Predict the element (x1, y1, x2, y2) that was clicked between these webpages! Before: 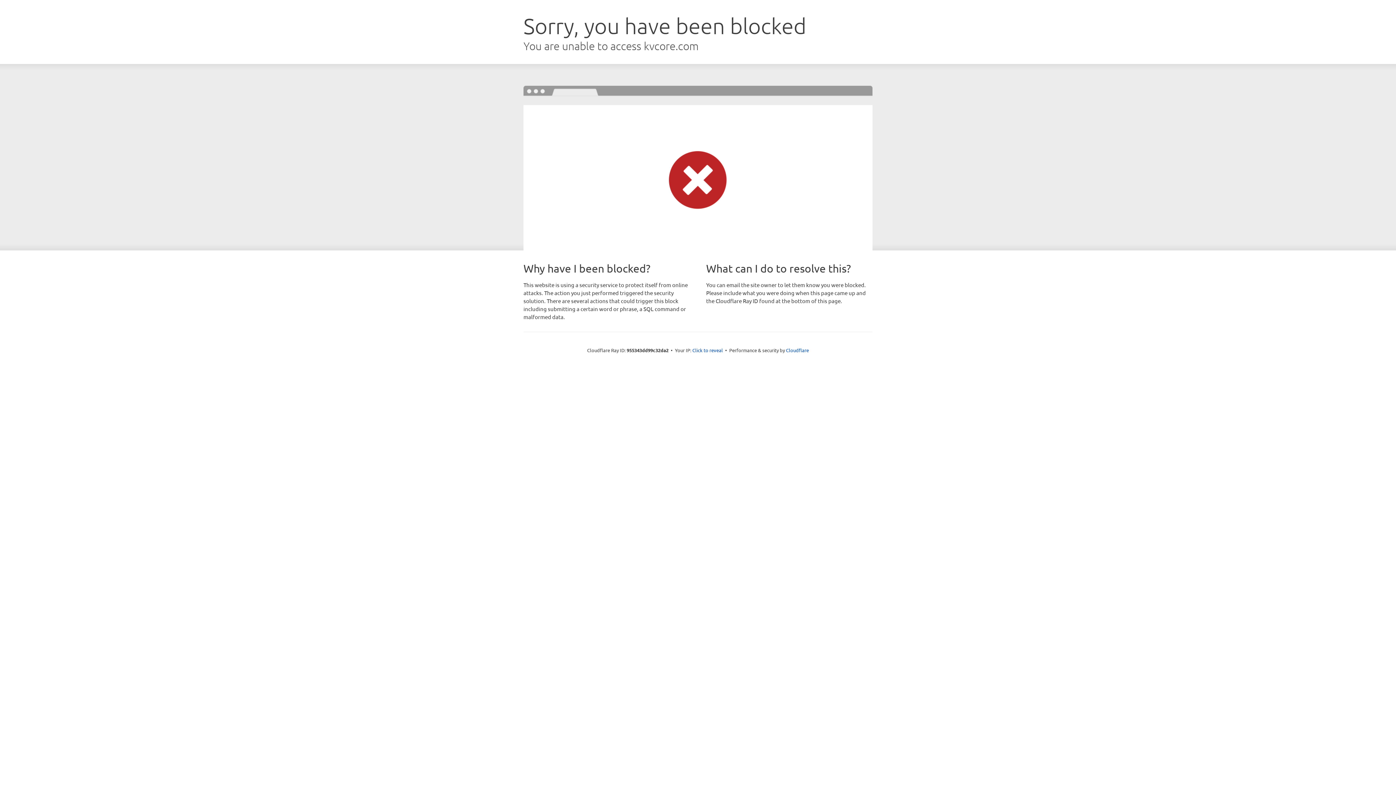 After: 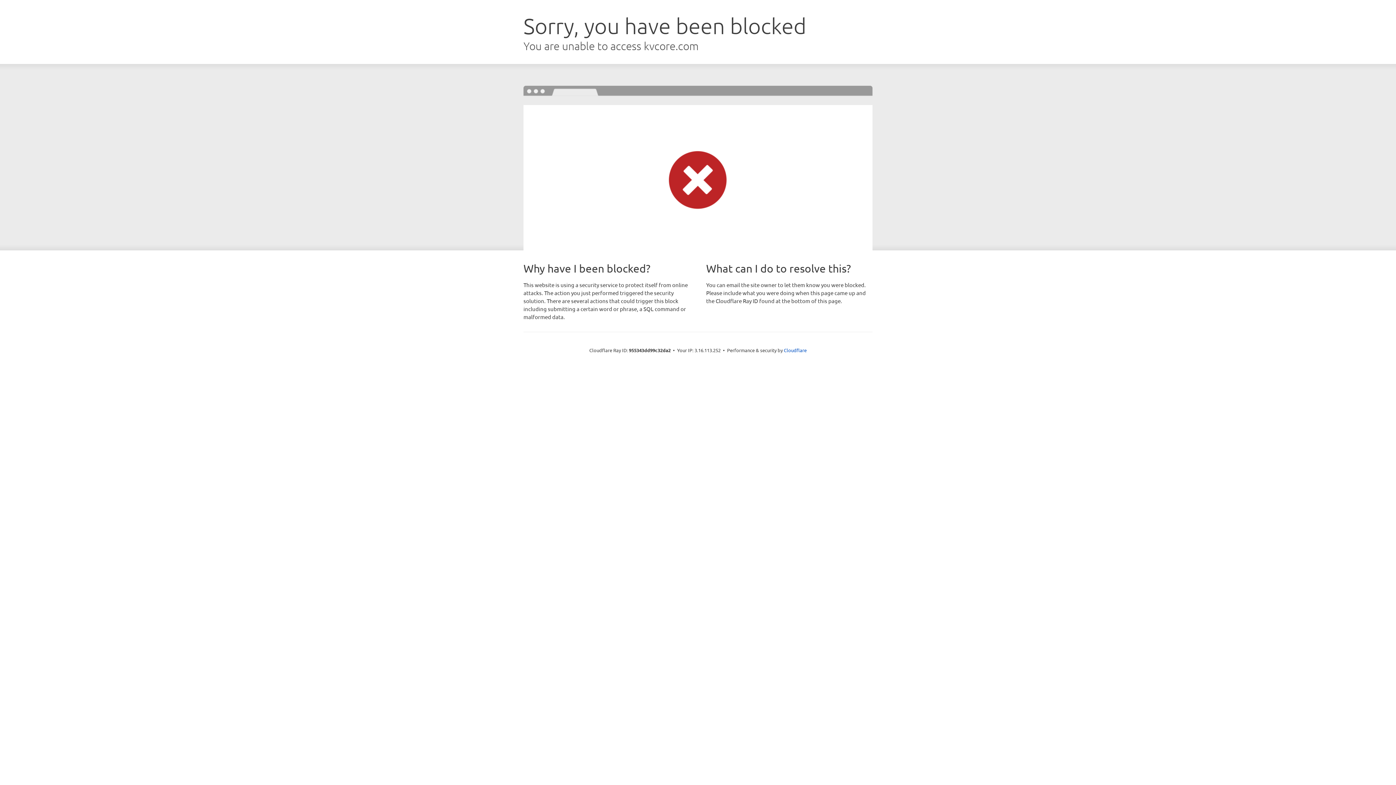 Action: bbox: (692, 346, 723, 353) label: Click to reveal